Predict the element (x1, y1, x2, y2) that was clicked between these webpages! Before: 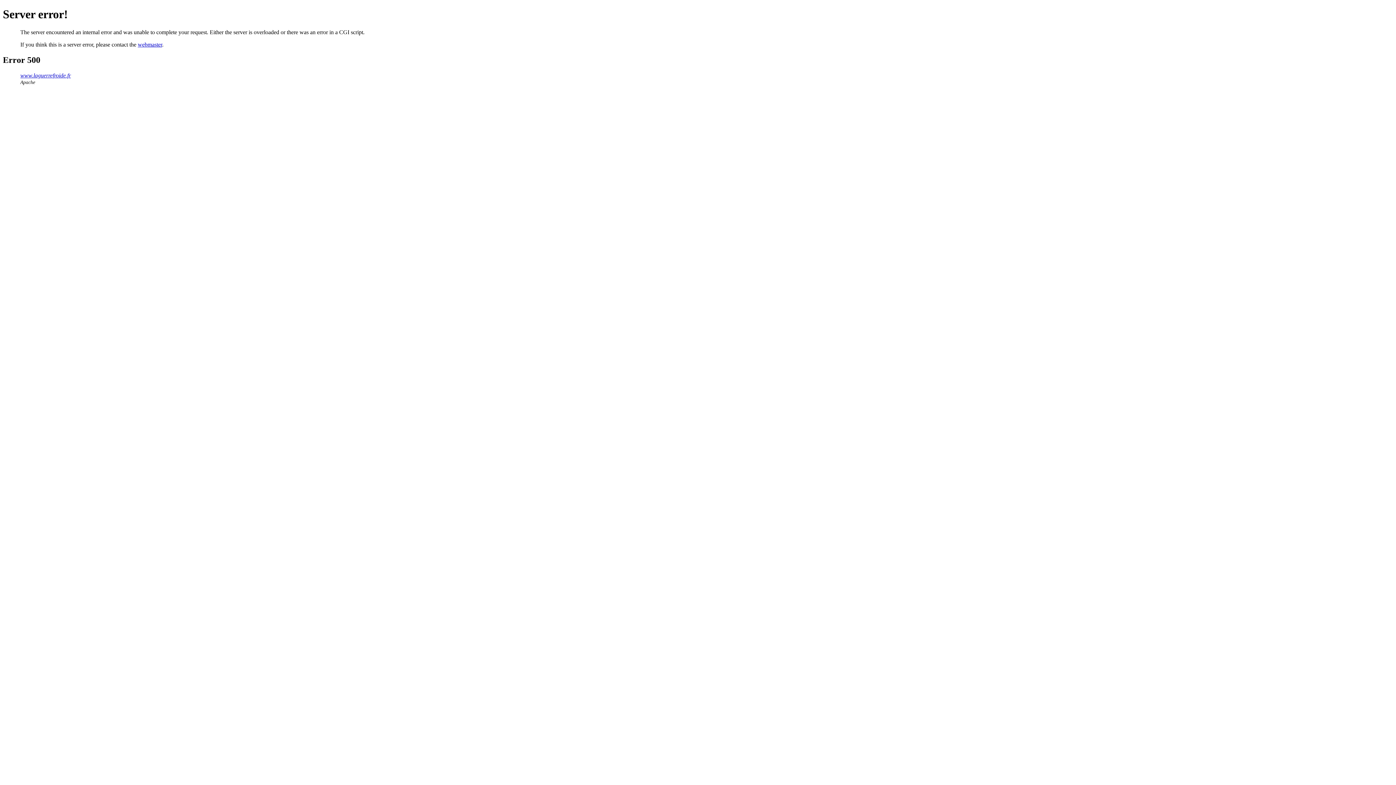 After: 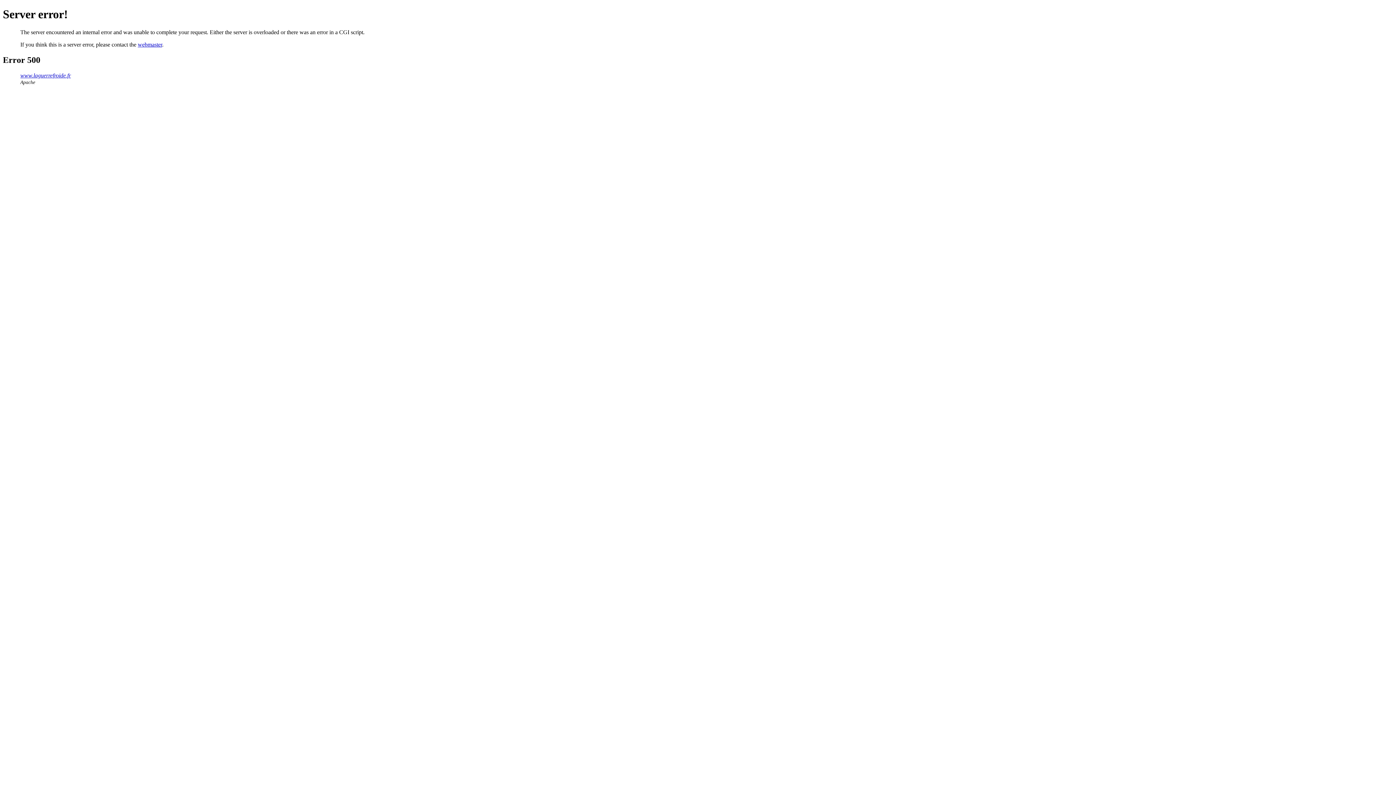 Action: bbox: (20, 72, 70, 78) label: www.laguerrefroide.fr